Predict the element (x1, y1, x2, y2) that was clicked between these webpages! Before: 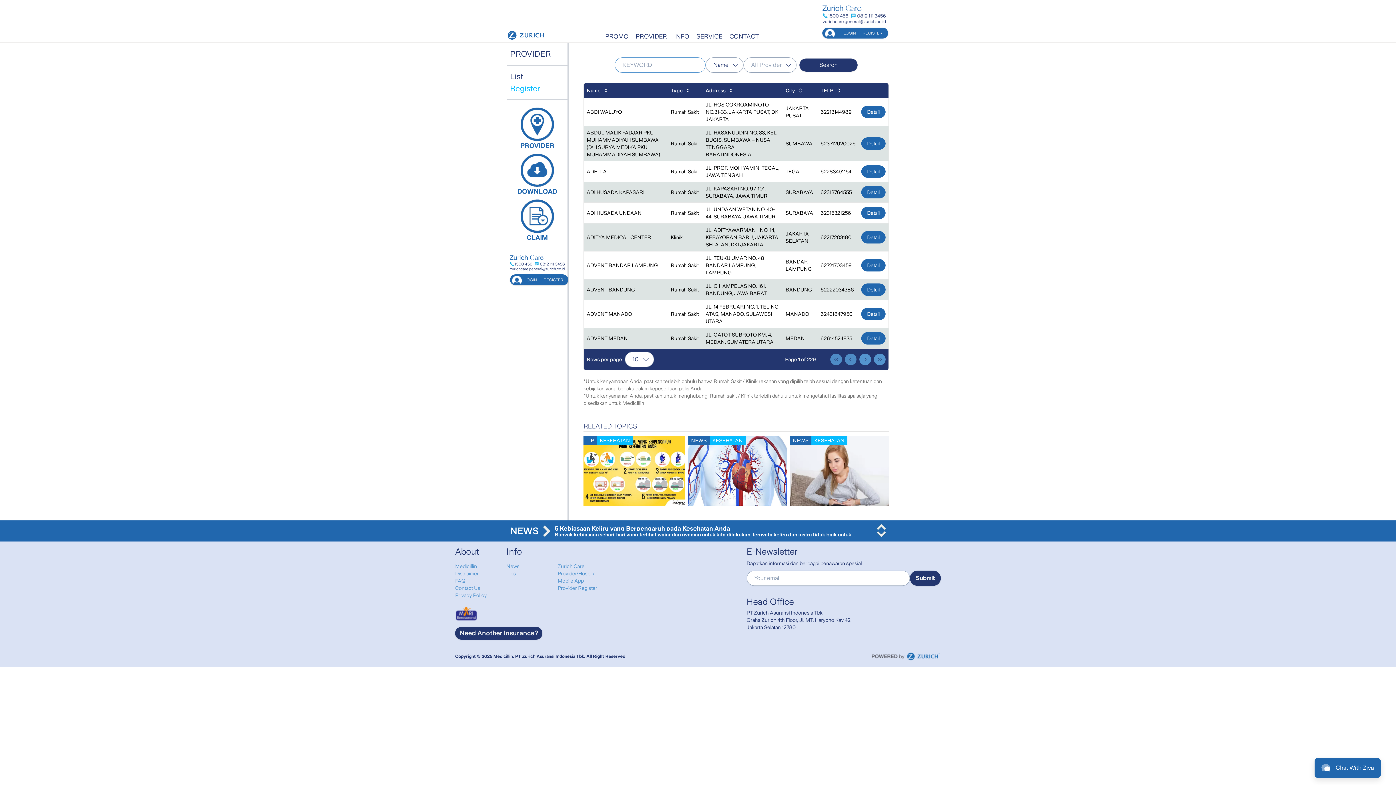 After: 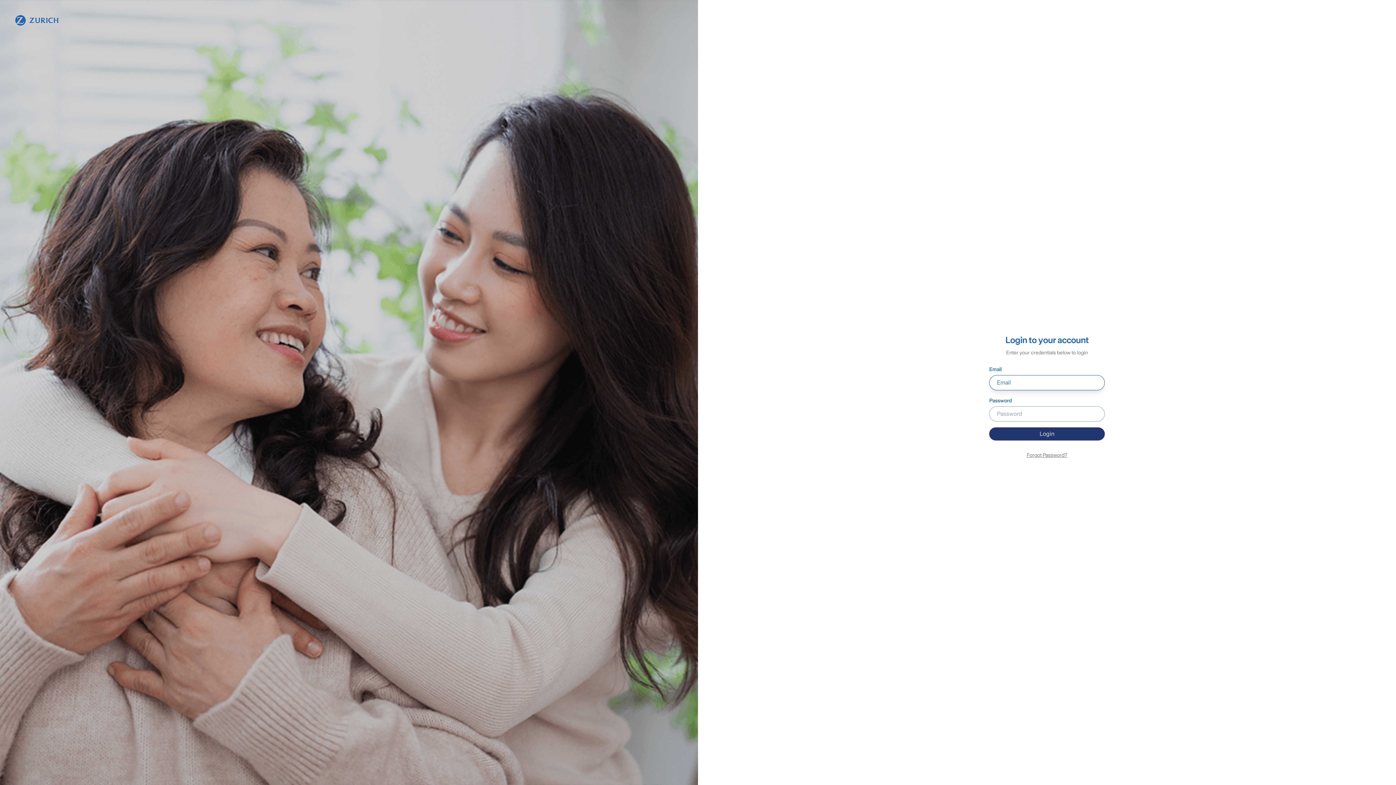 Action: label: LOGIN
|
REGISTER bbox: (833, 27, 889, 37)